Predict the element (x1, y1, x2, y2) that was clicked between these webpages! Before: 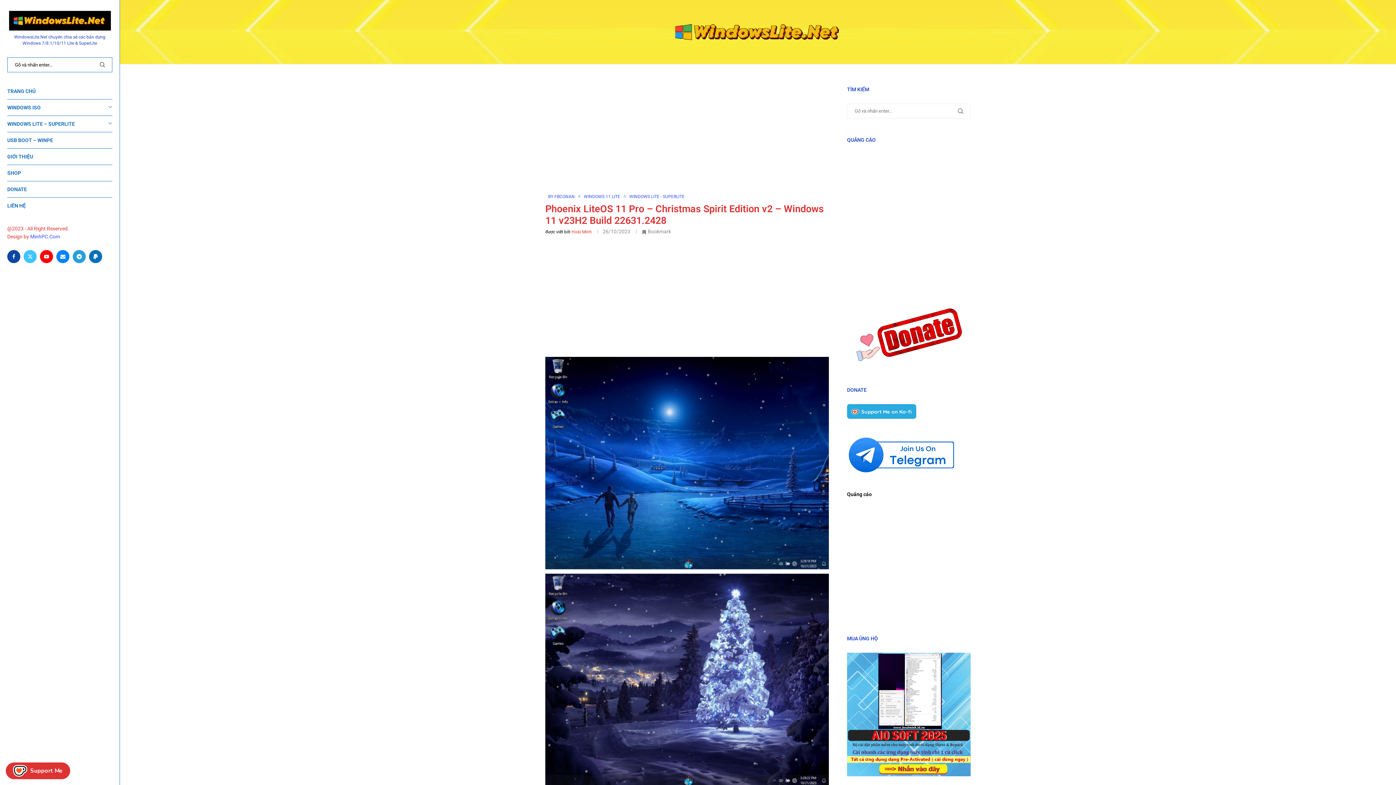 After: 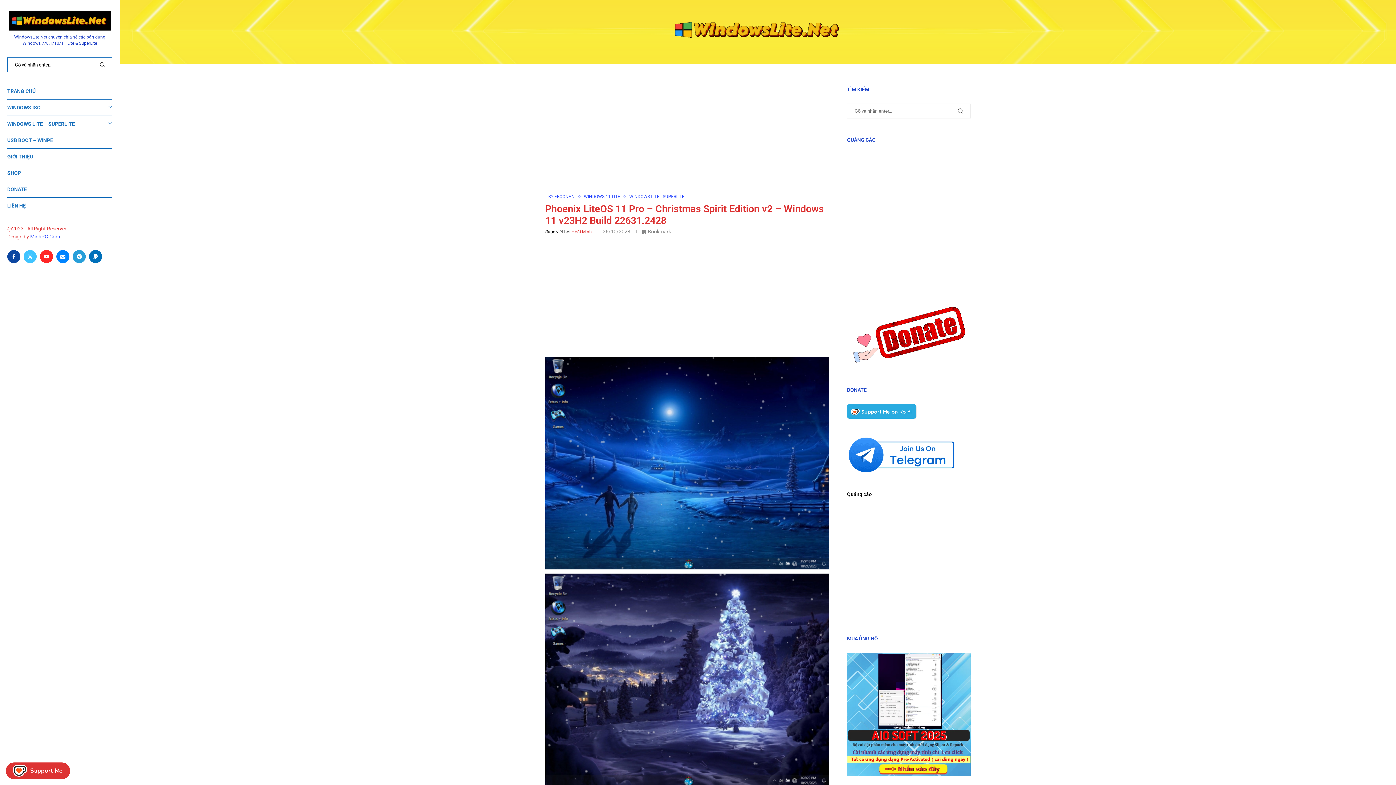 Action: label: Youtube bbox: (40, 250, 53, 263)